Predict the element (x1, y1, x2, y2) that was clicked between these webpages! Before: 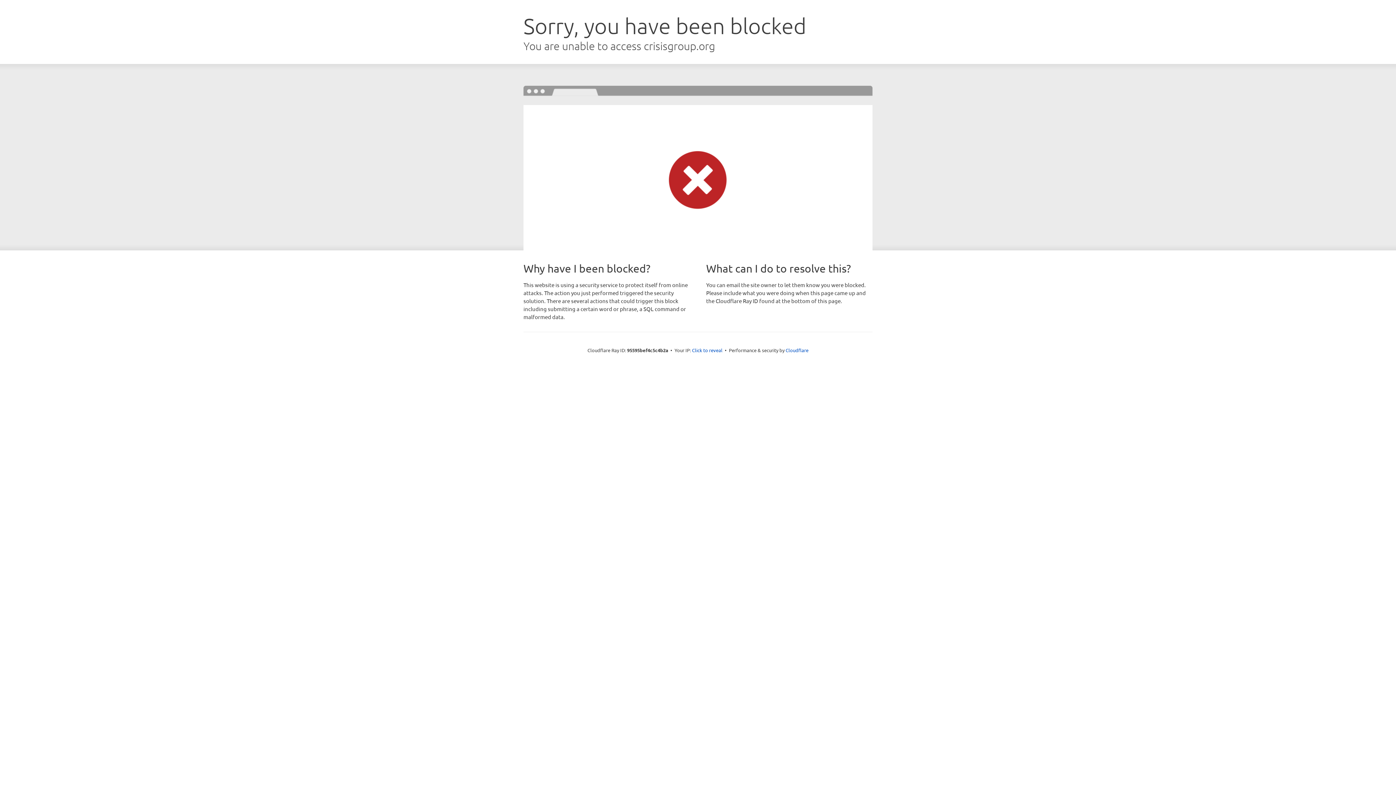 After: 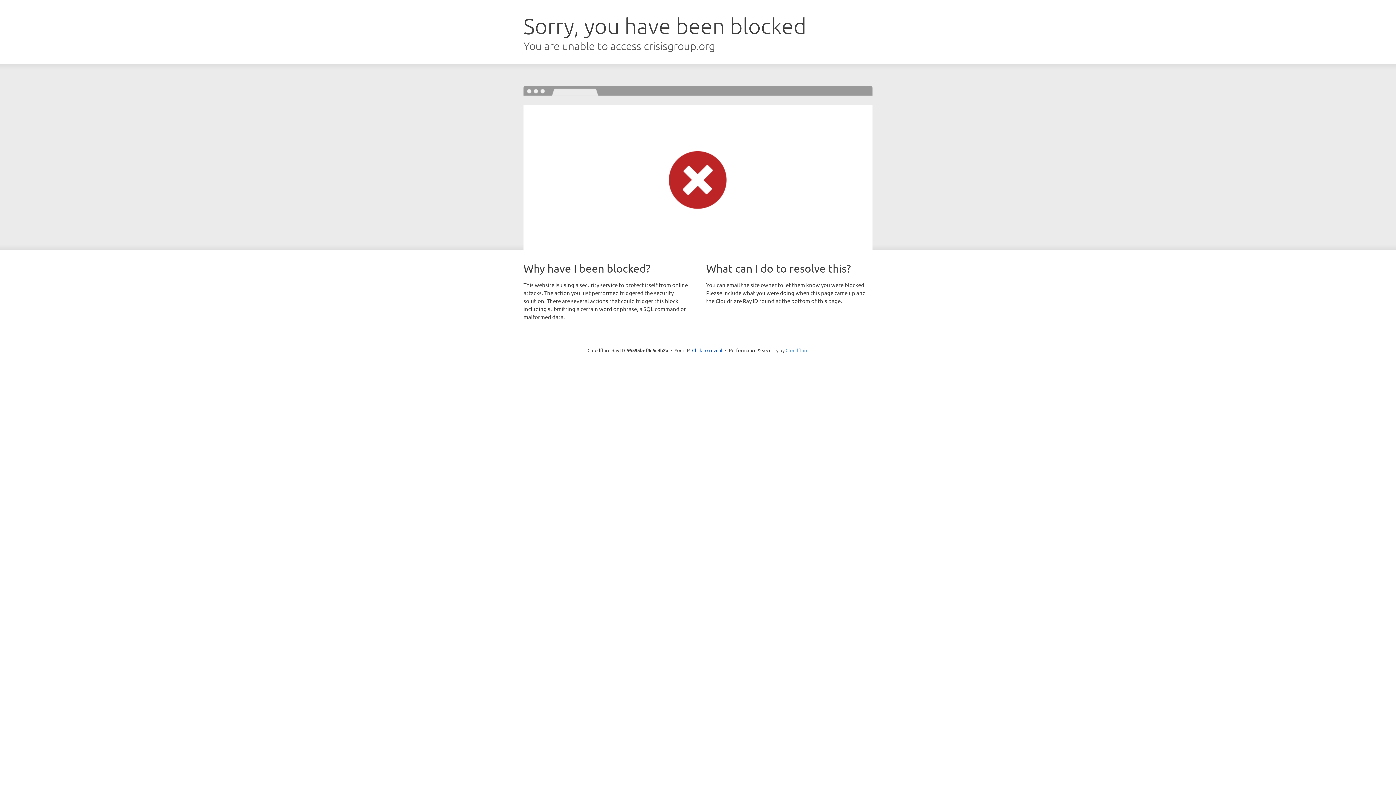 Action: label: Cloudflare bbox: (785, 347, 808, 353)